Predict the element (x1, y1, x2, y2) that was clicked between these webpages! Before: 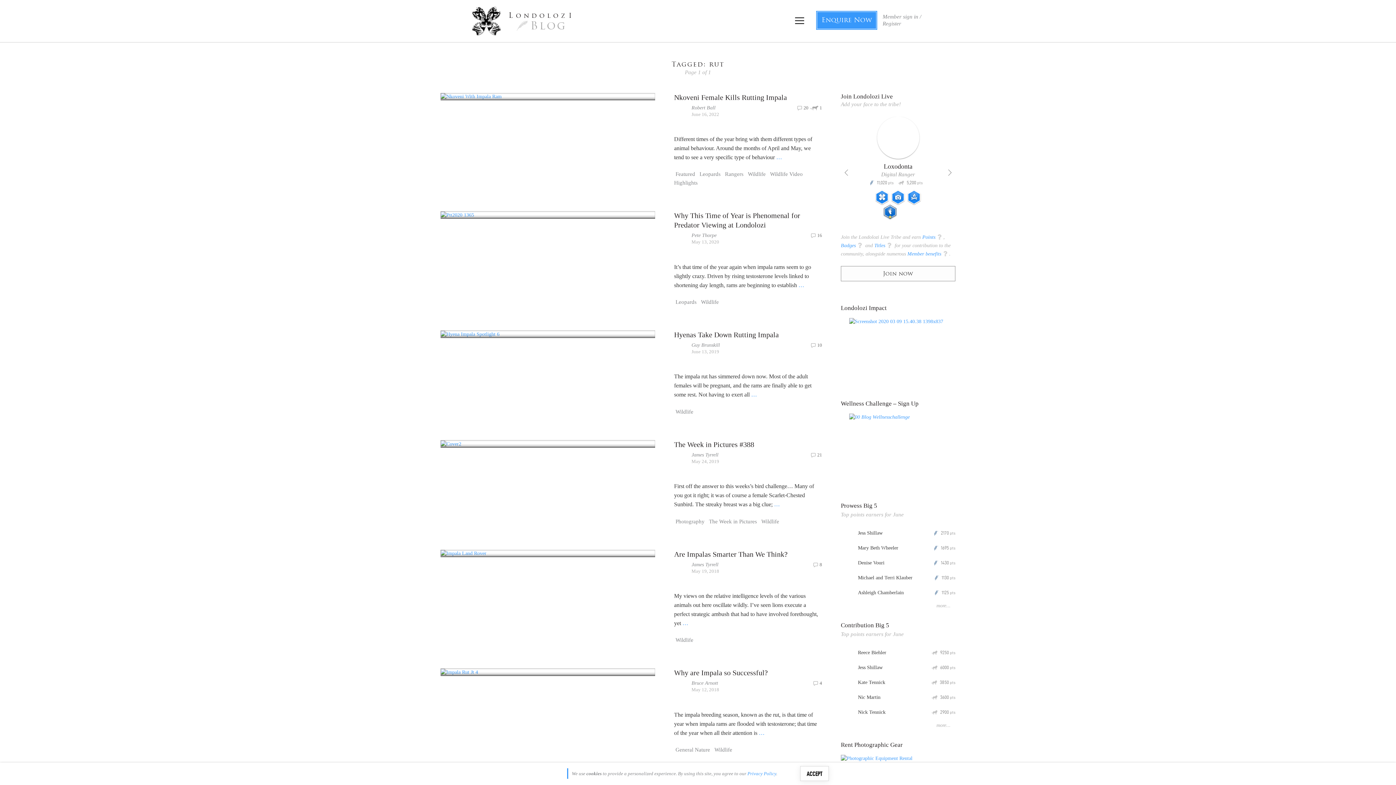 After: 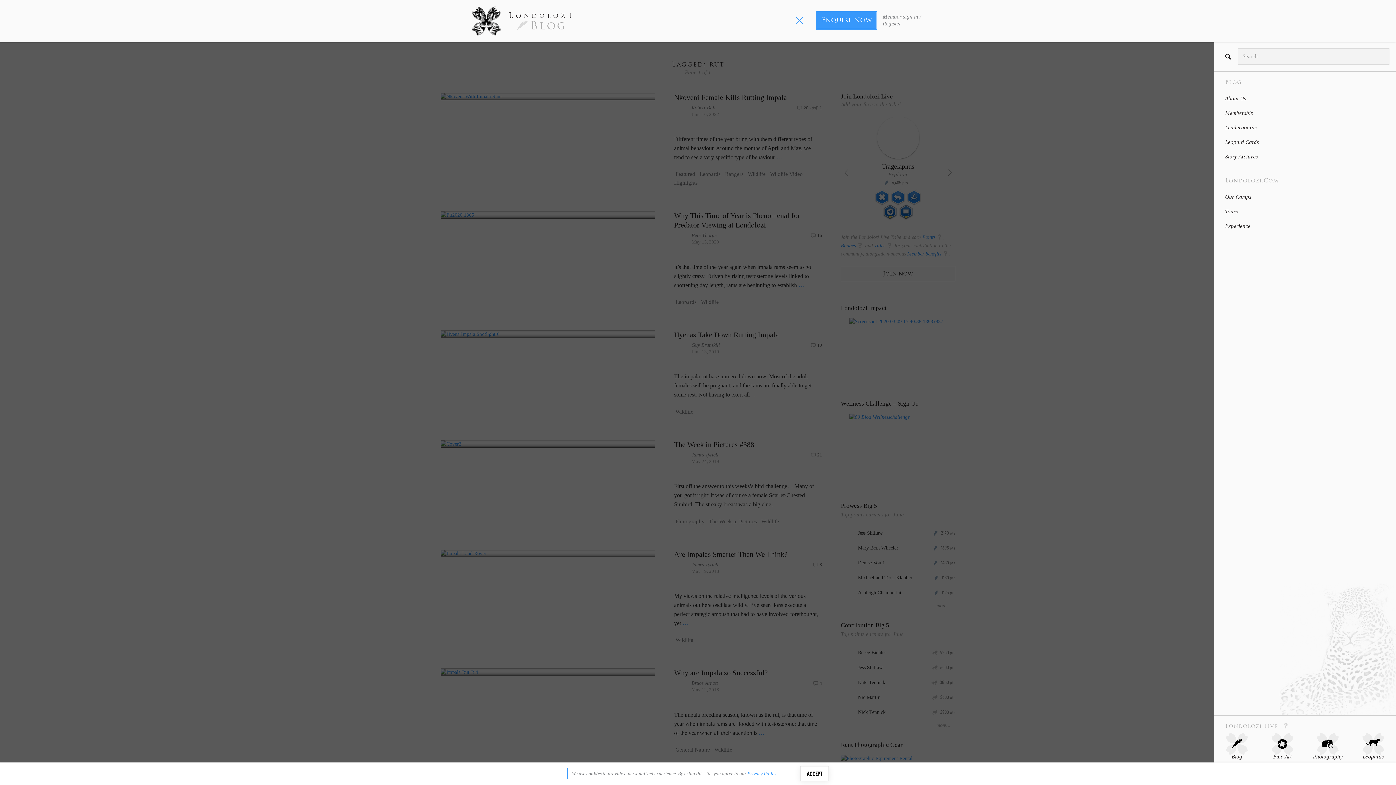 Action: bbox: (795, 17, 804, 24)